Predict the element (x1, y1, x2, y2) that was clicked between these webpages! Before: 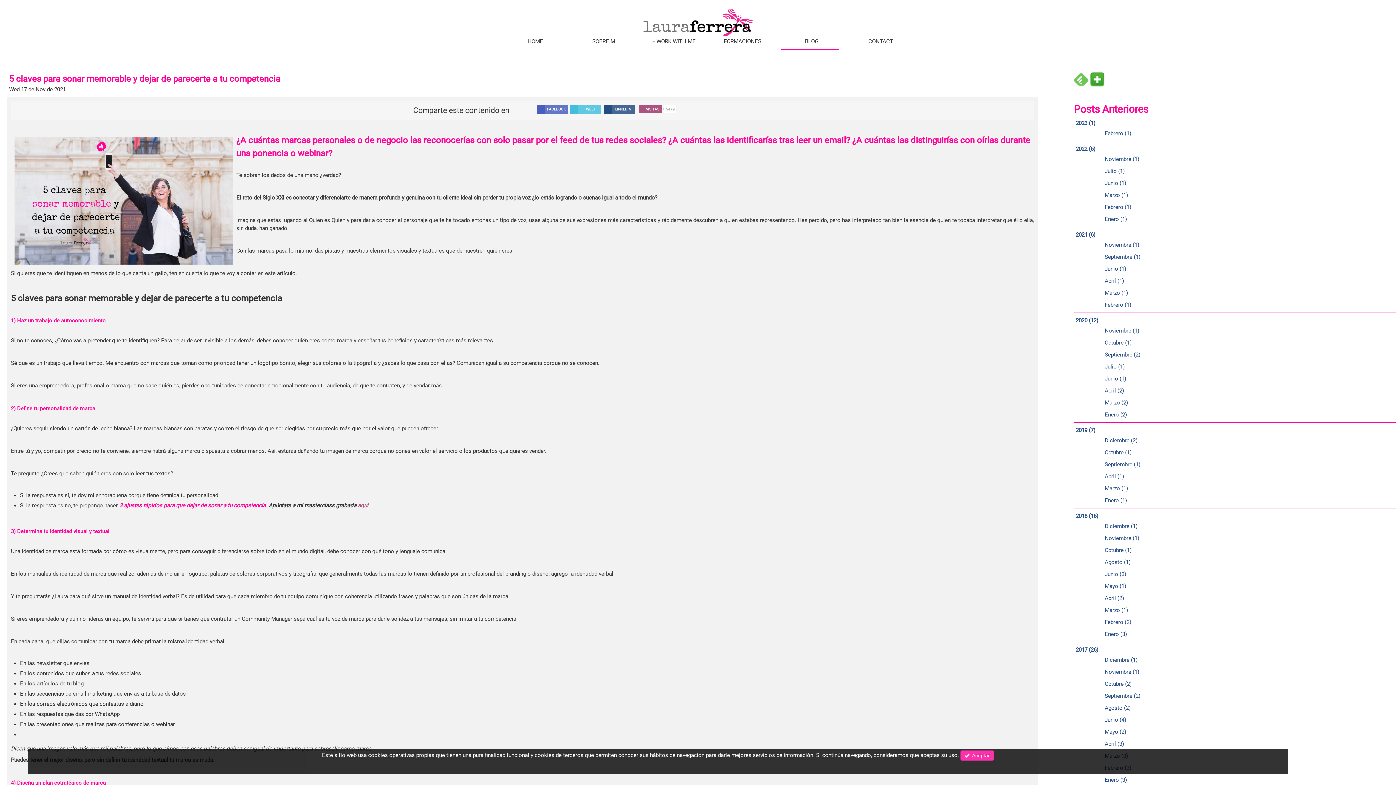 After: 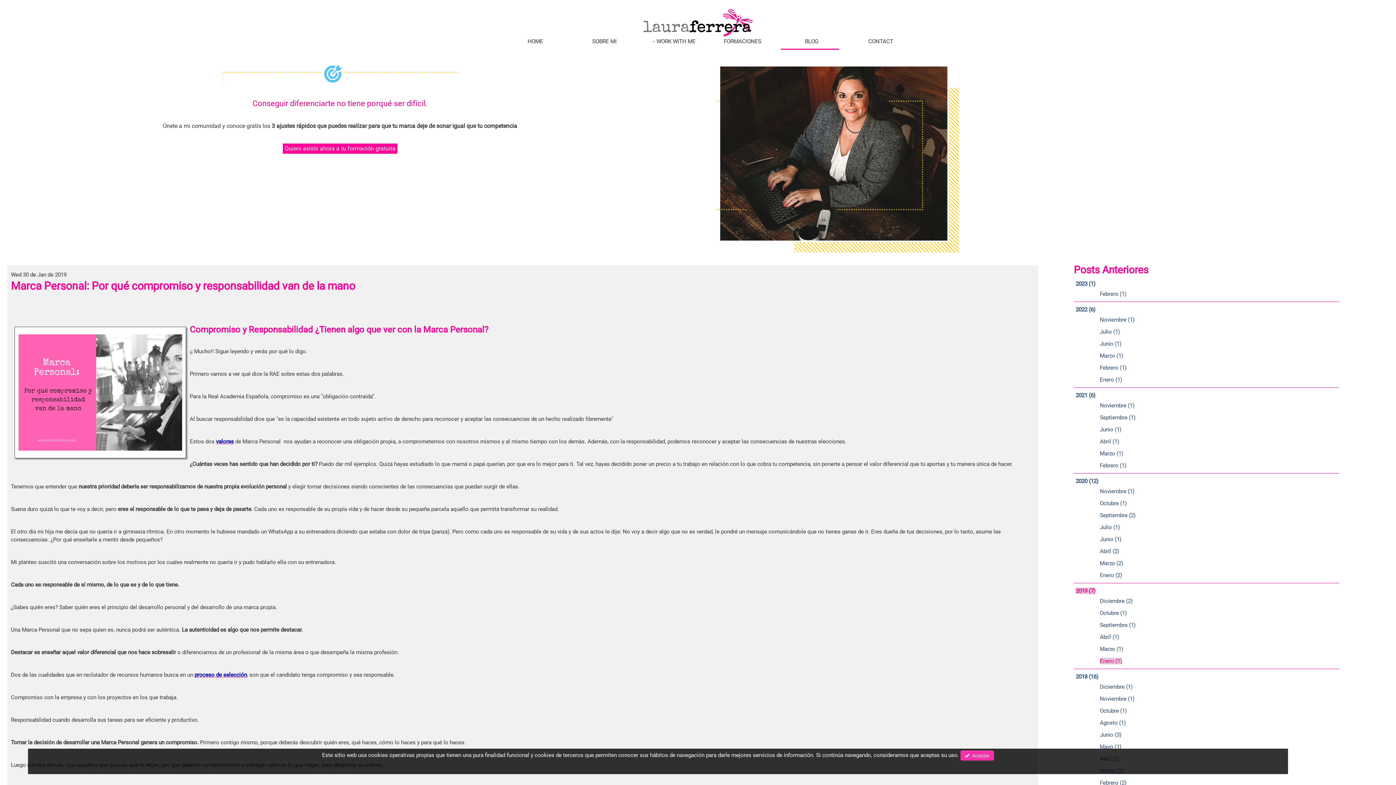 Action: label: Enero (1) bbox: (1104, 497, 1127, 503)